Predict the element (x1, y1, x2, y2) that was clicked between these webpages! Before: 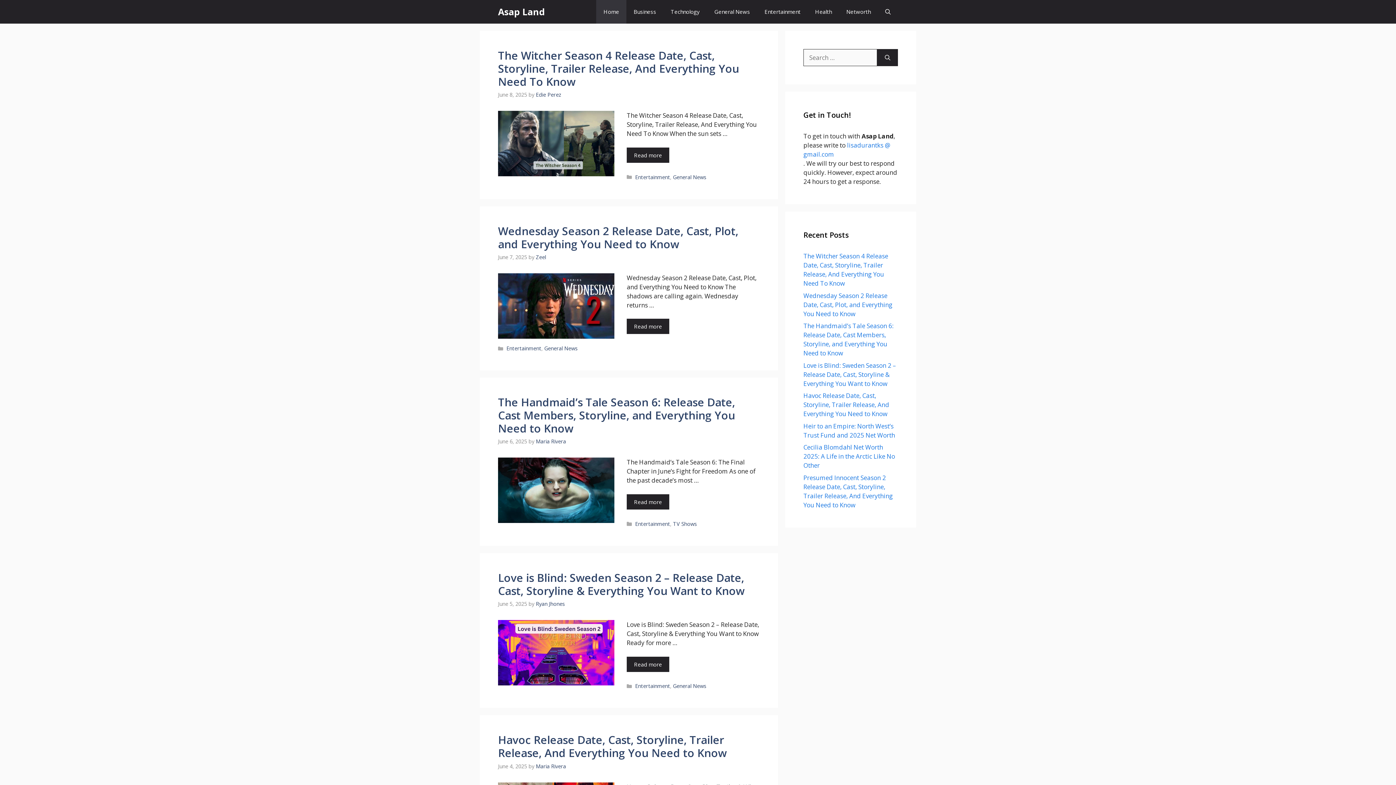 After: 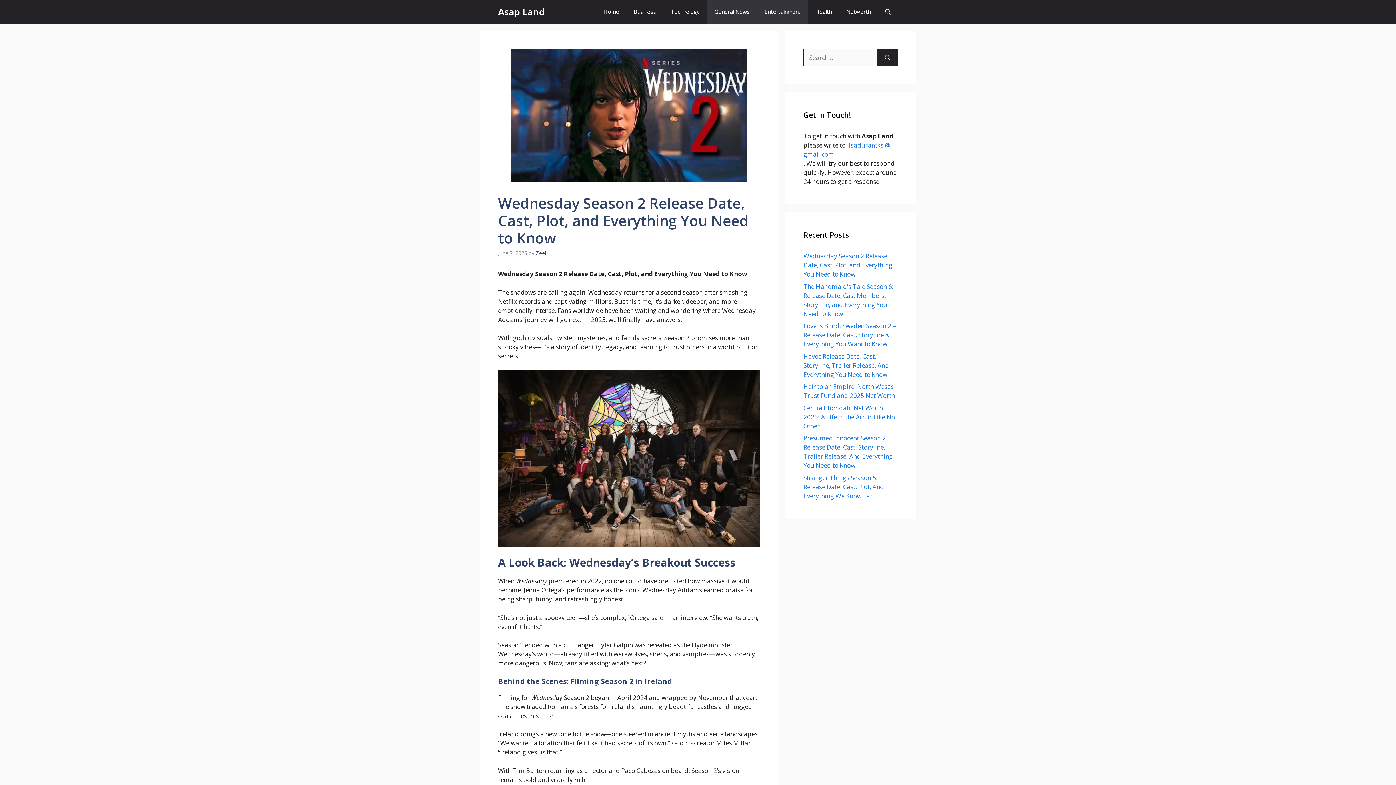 Action: bbox: (626, 319, 669, 334) label: Read more about Wednesday Season 2 Release Date, Cast, Plot, and Everything You Need to Know